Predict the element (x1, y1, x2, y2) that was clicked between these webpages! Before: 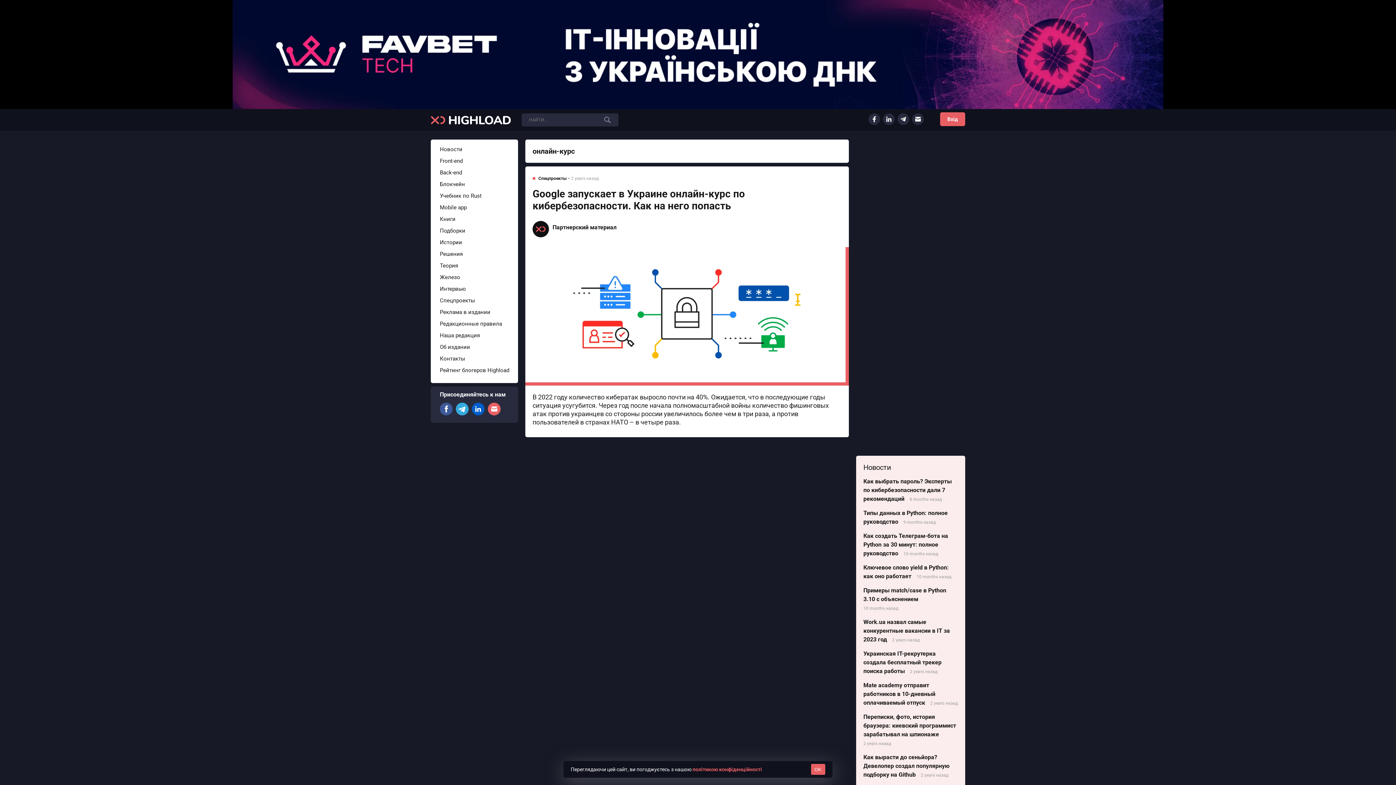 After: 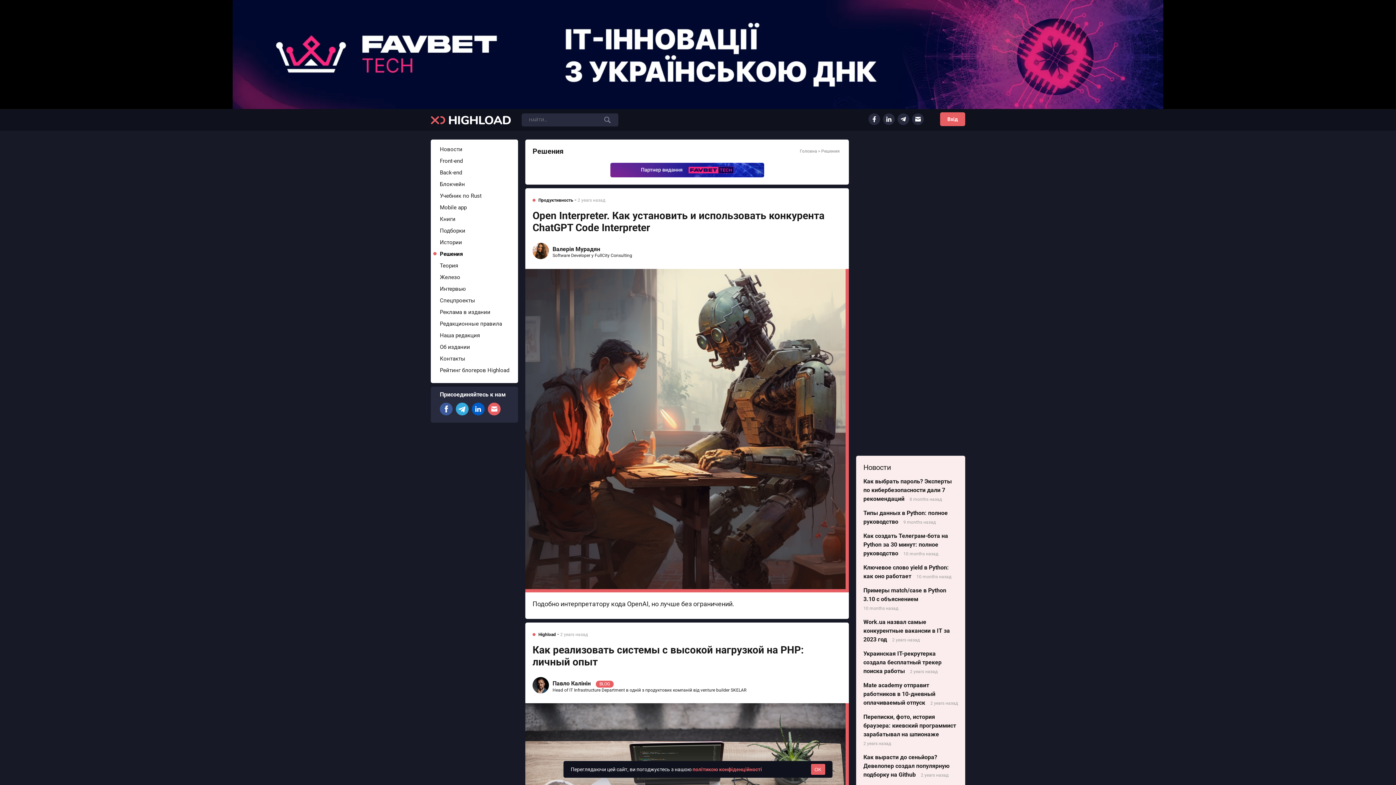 Action: label: Решения bbox: (437, 250, 462, 257)